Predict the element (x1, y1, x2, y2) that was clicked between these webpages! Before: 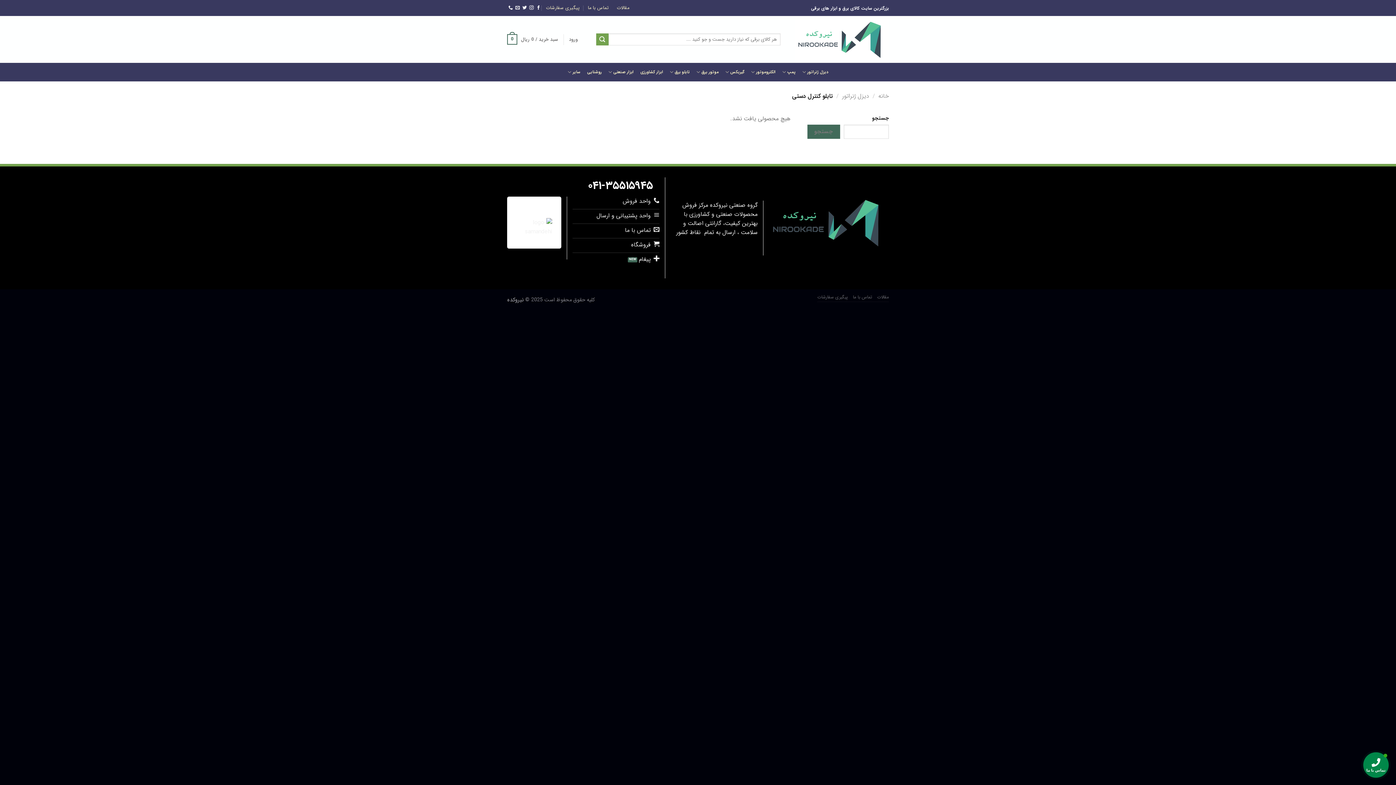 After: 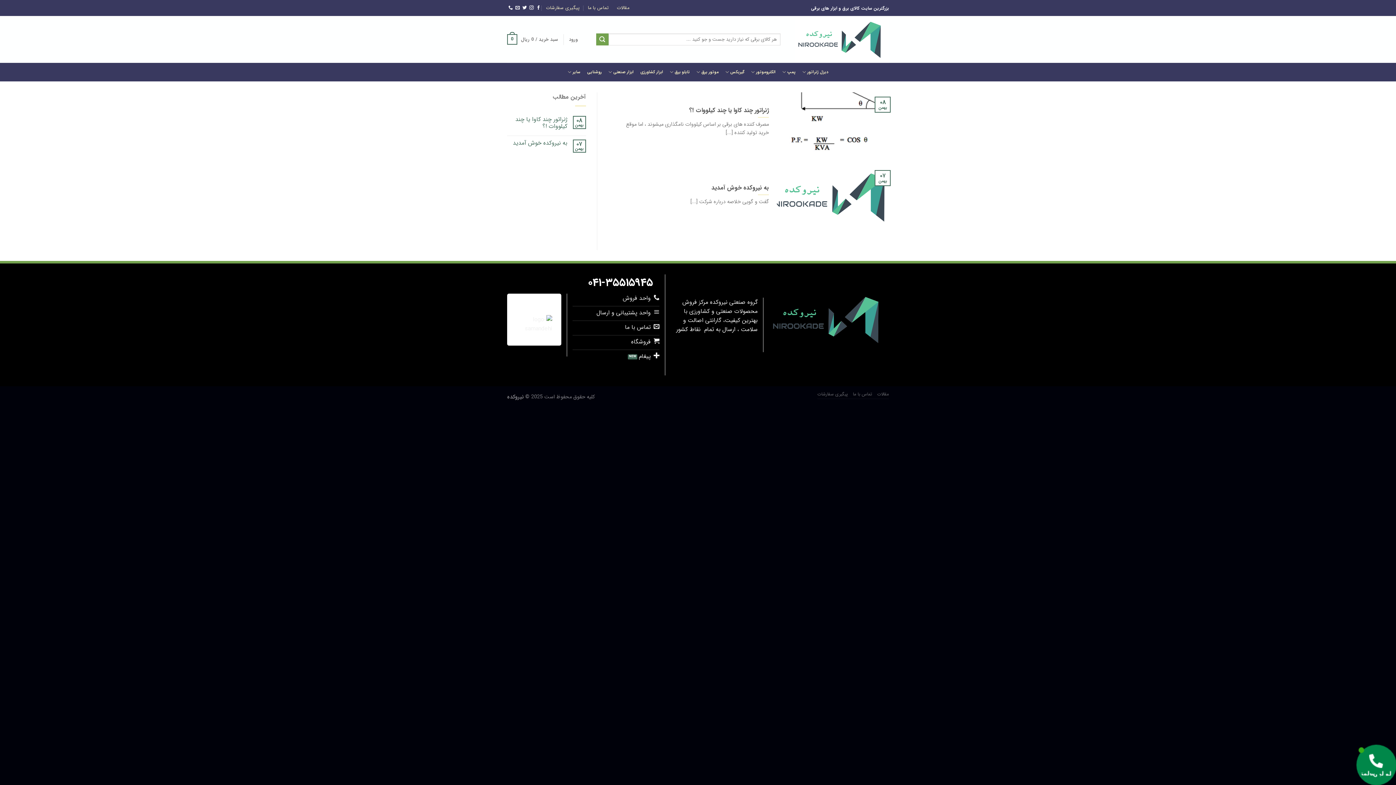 Action: label: مقالات bbox: (617, 0, 629, 16)